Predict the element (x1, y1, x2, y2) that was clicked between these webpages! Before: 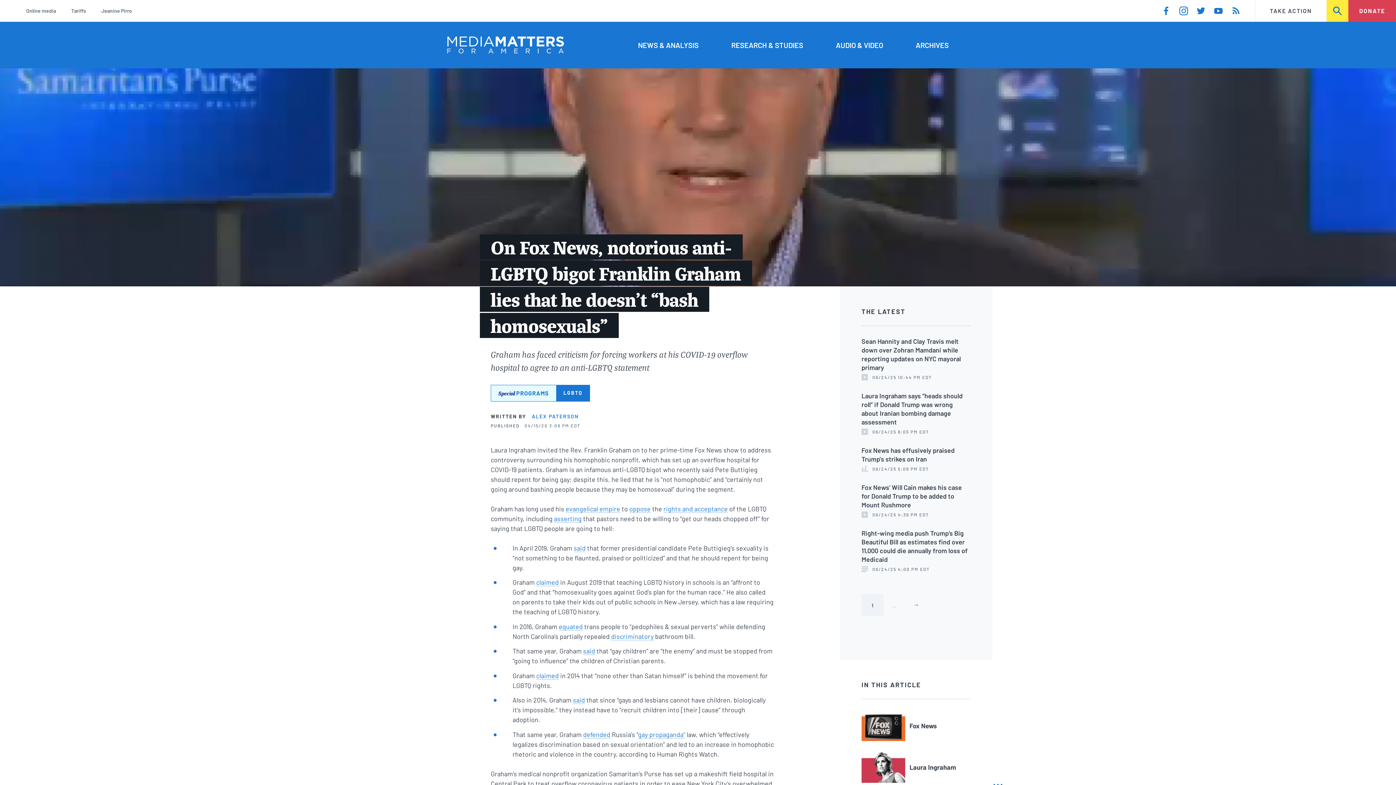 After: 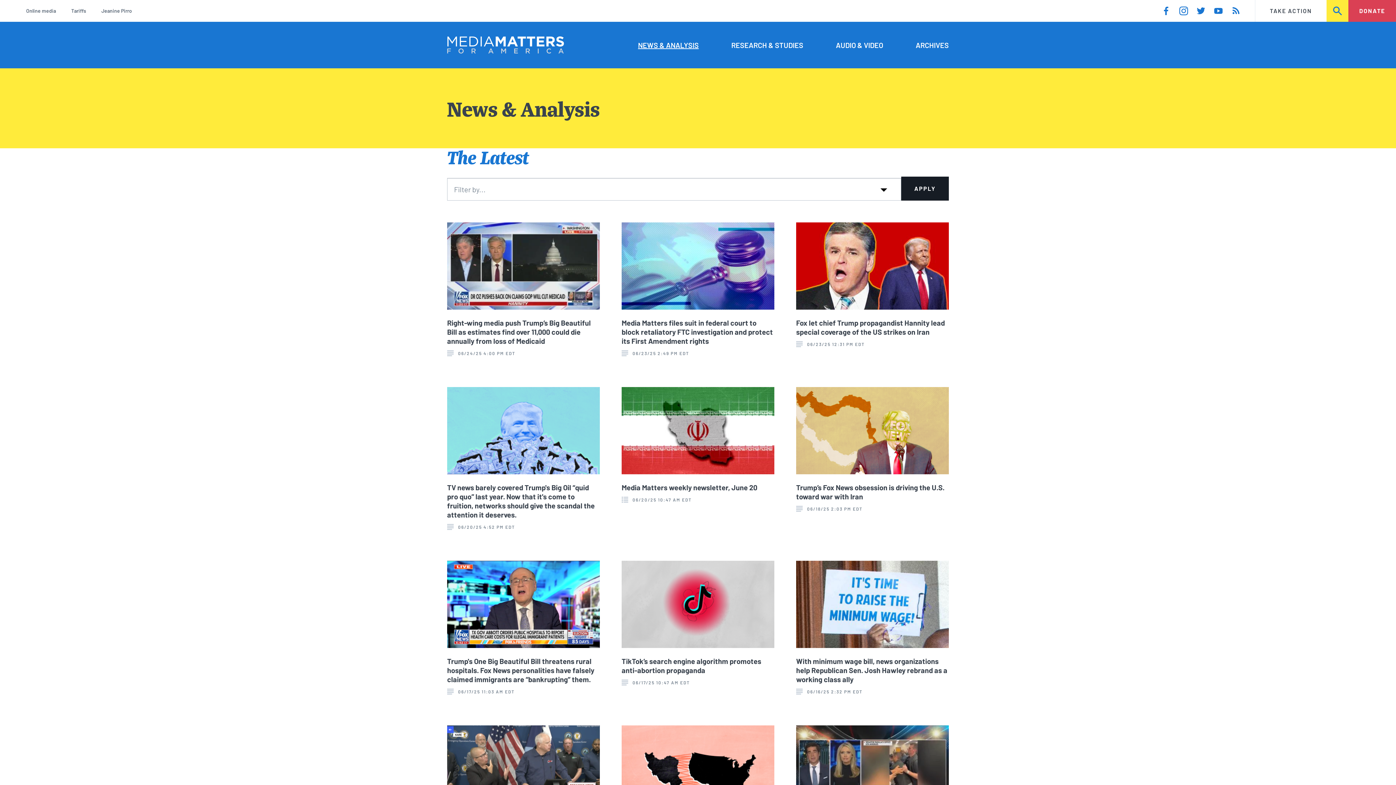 Action: bbox: (638, 39, 698, 50) label: NEWS & ANALYSIS